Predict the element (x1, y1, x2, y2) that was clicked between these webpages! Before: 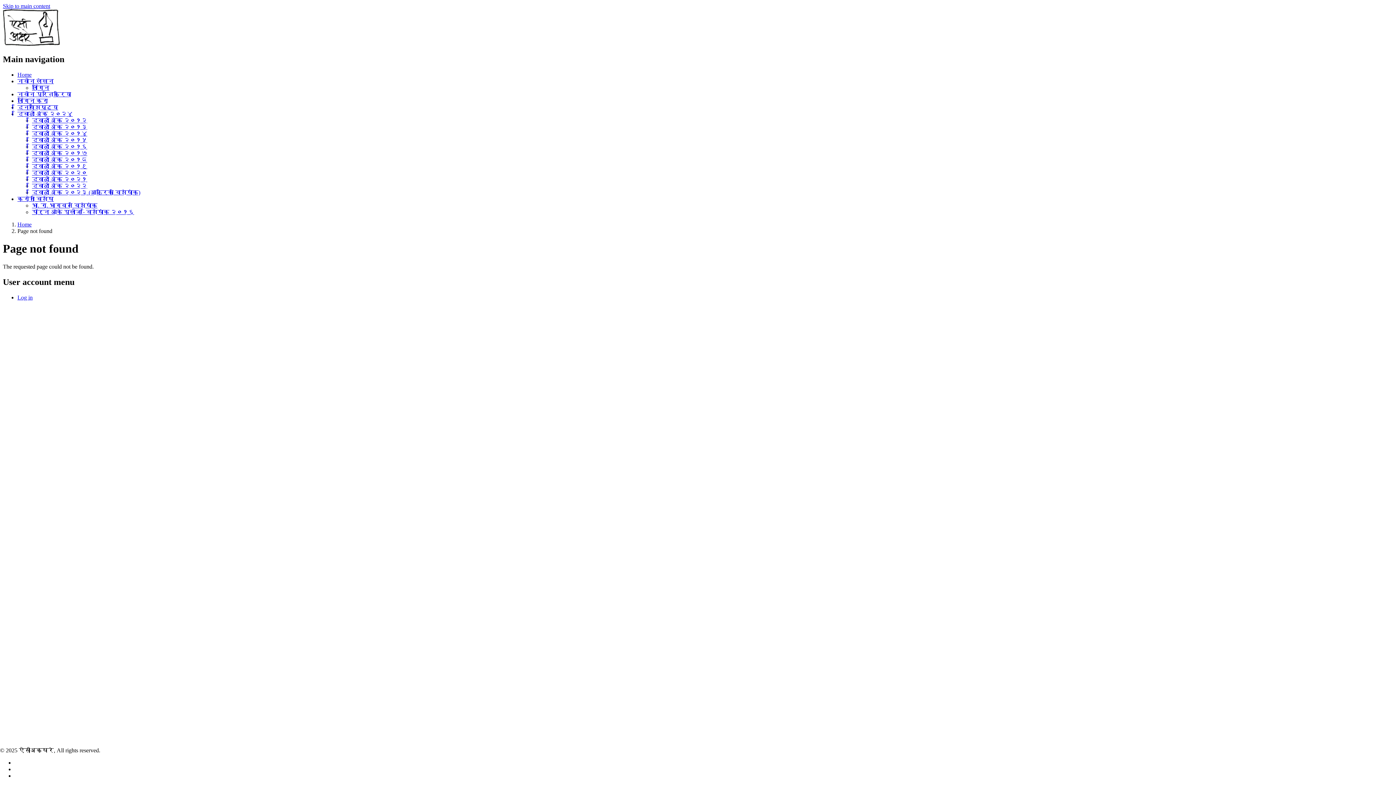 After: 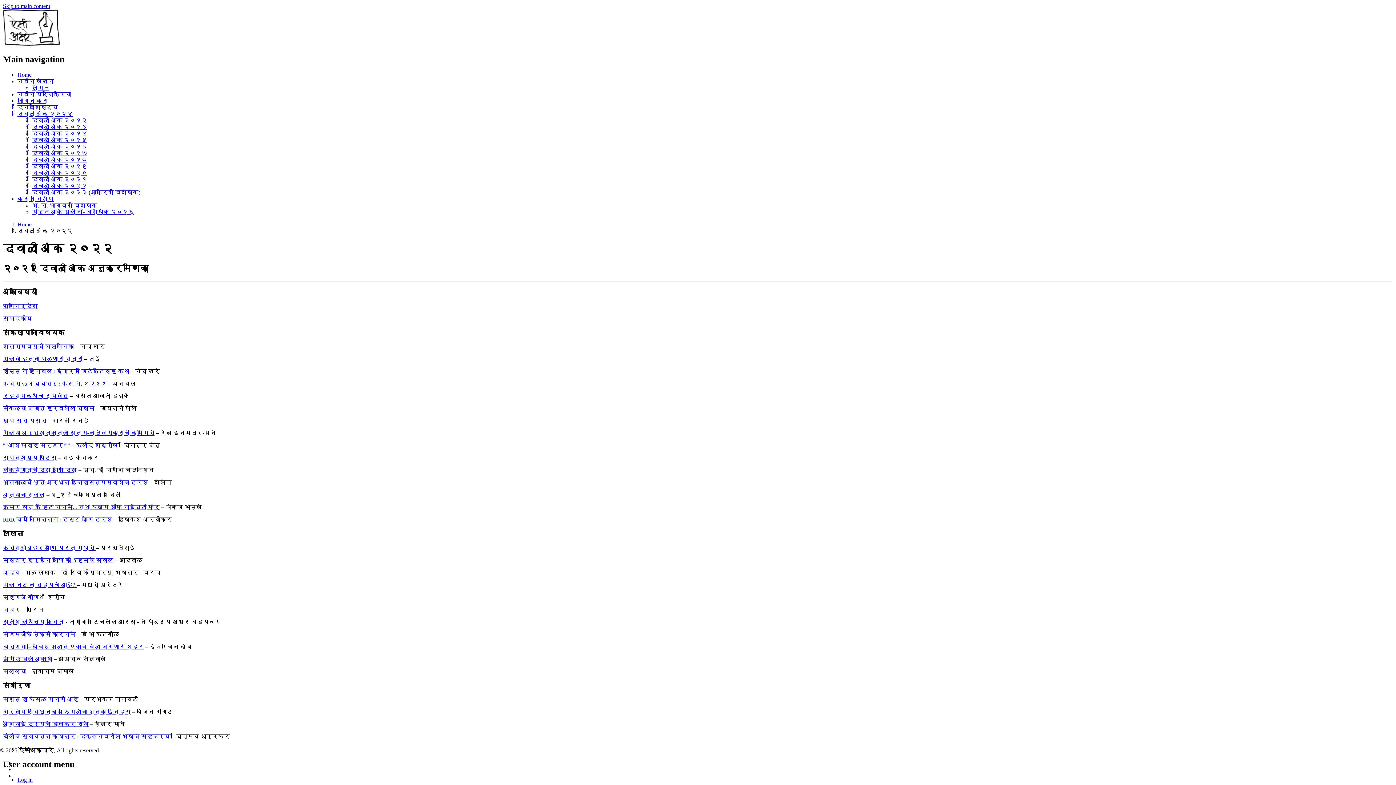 Action: label: दिवाळी अंक २०२२ bbox: (32, 182, 87, 189)